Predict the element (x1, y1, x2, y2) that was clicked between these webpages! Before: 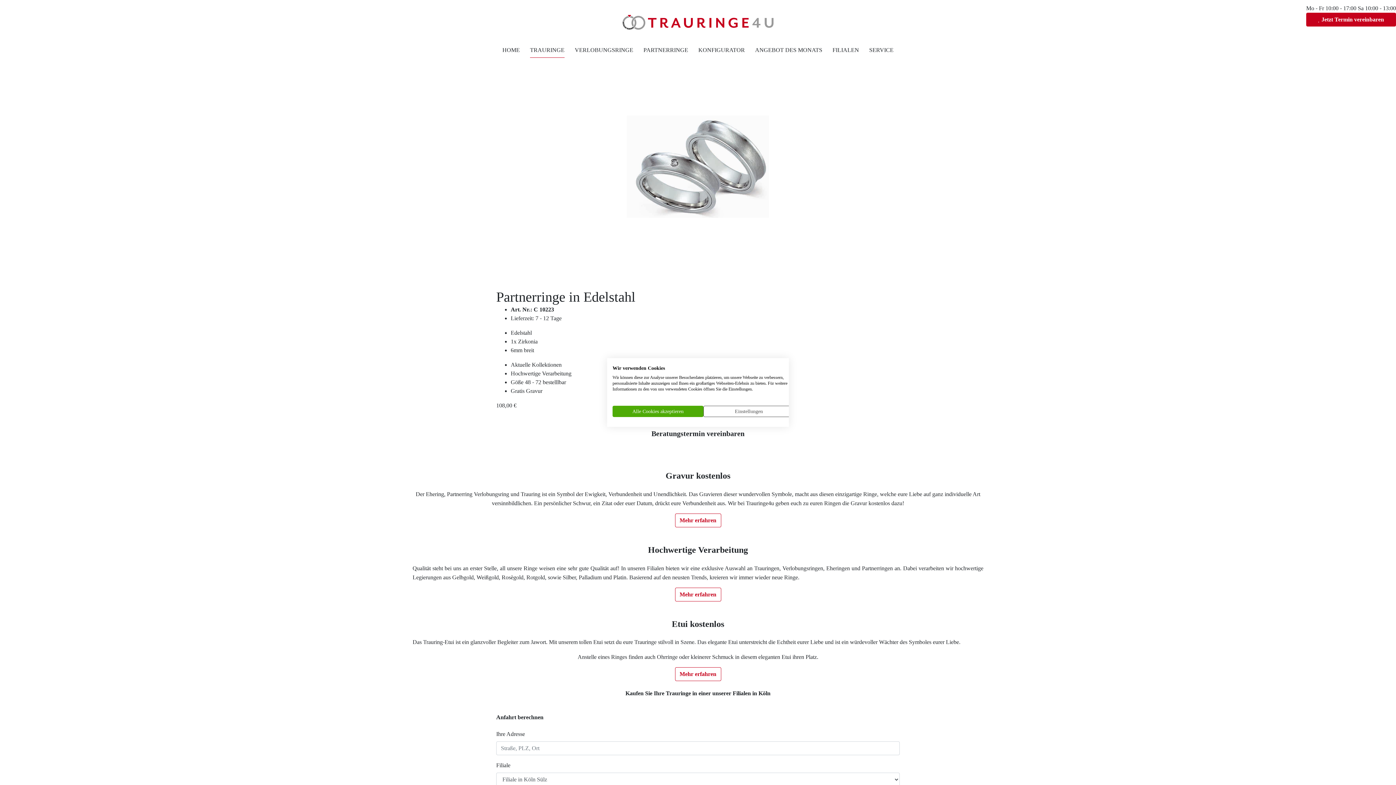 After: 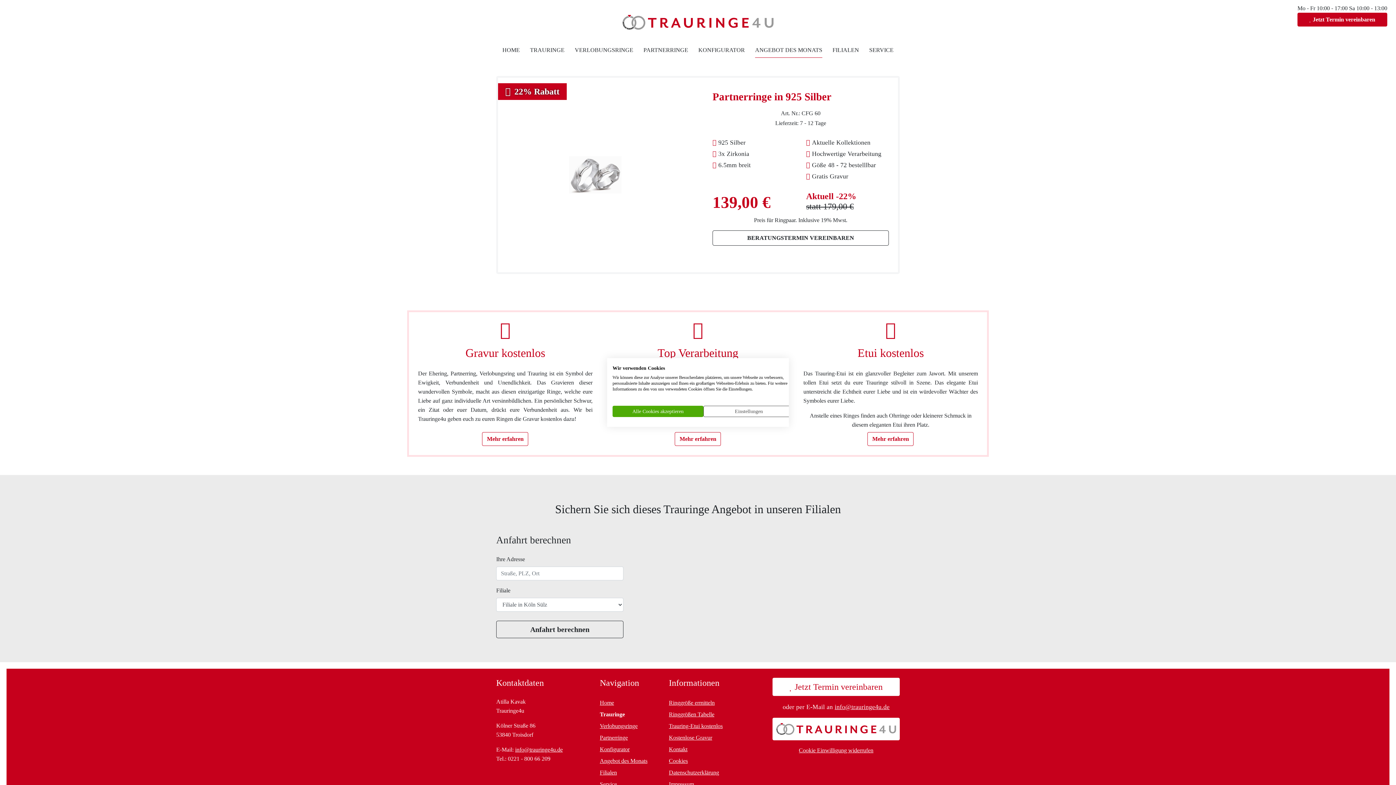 Action: label: ANGEBOT DES MONATS bbox: (755, 42, 822, 57)